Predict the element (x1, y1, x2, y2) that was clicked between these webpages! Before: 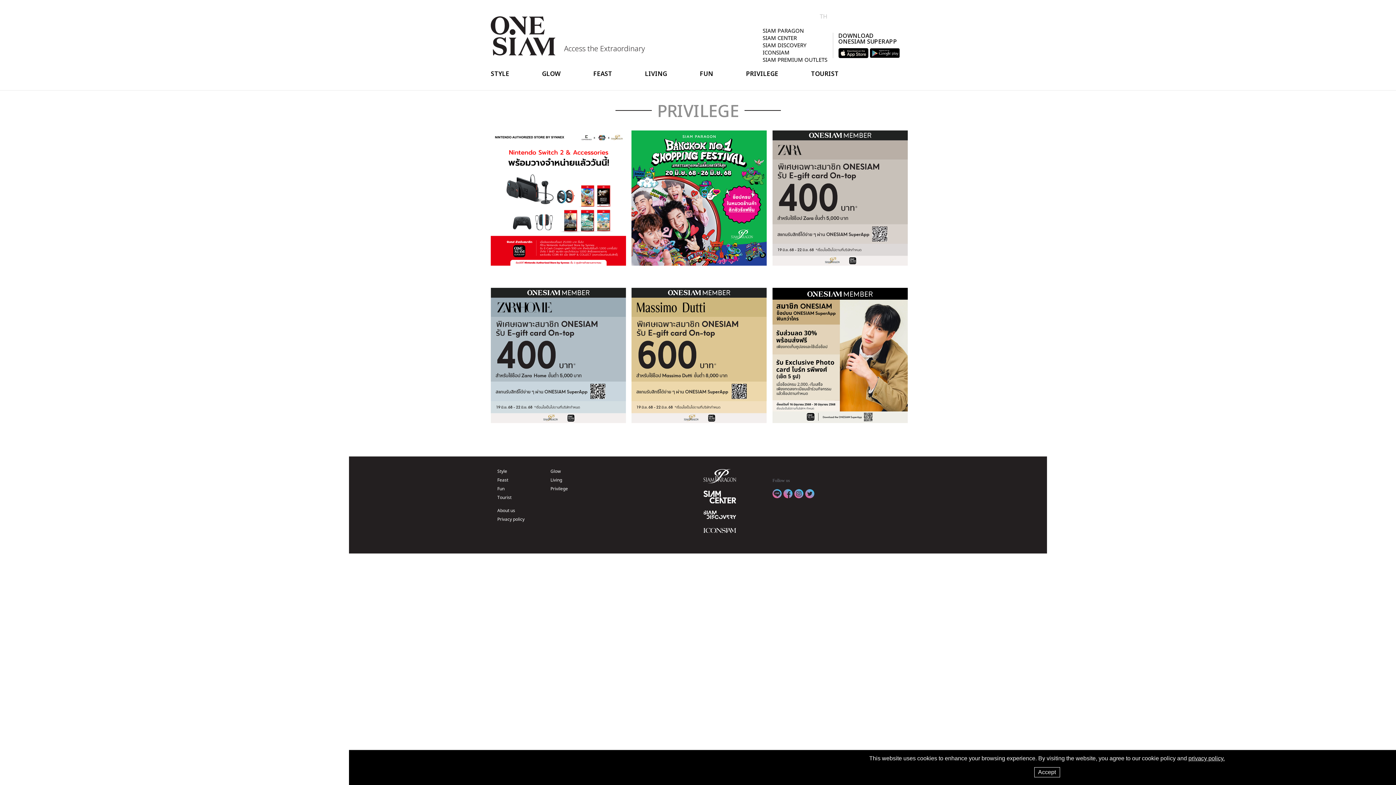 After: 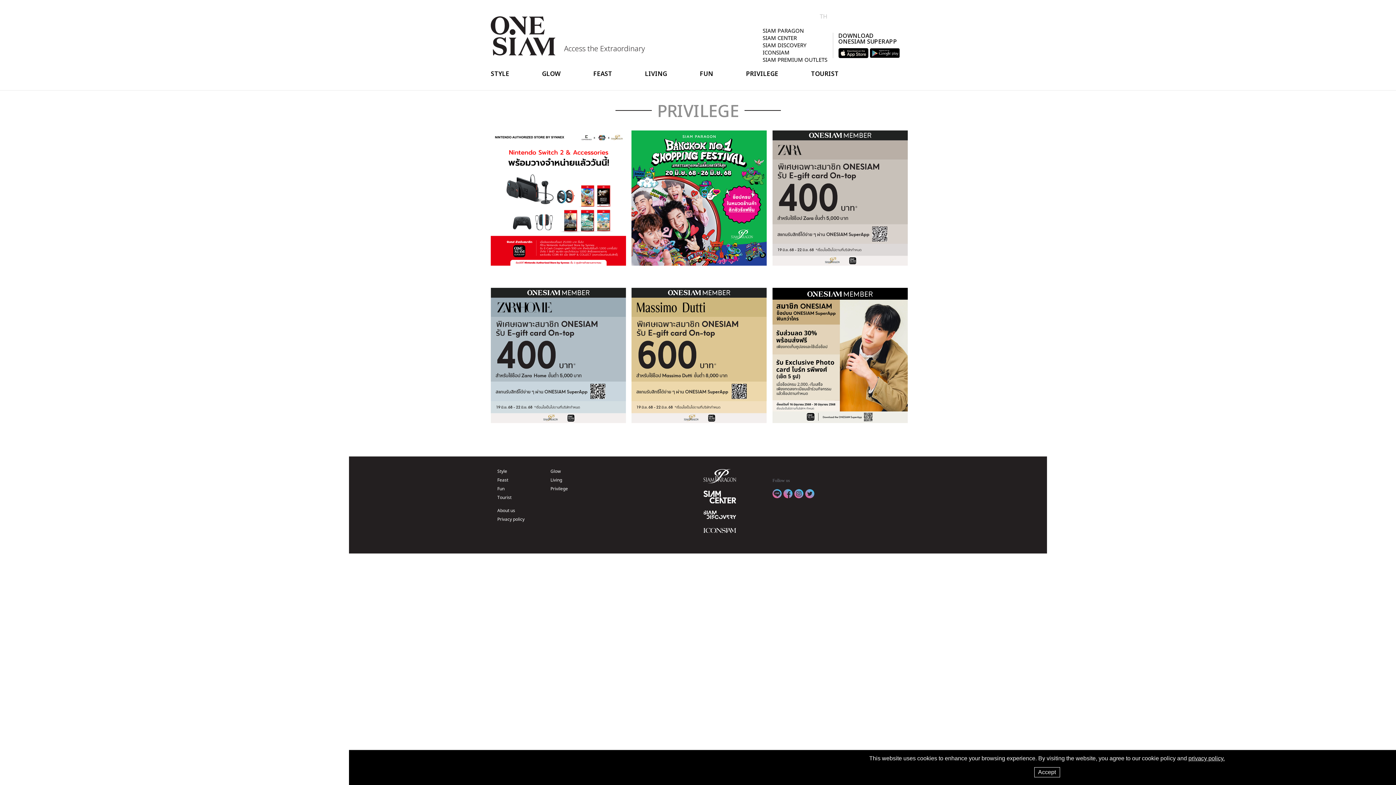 Action: bbox: (762, 56, 827, 63) label: SIAM PREMIUM OUTLETS